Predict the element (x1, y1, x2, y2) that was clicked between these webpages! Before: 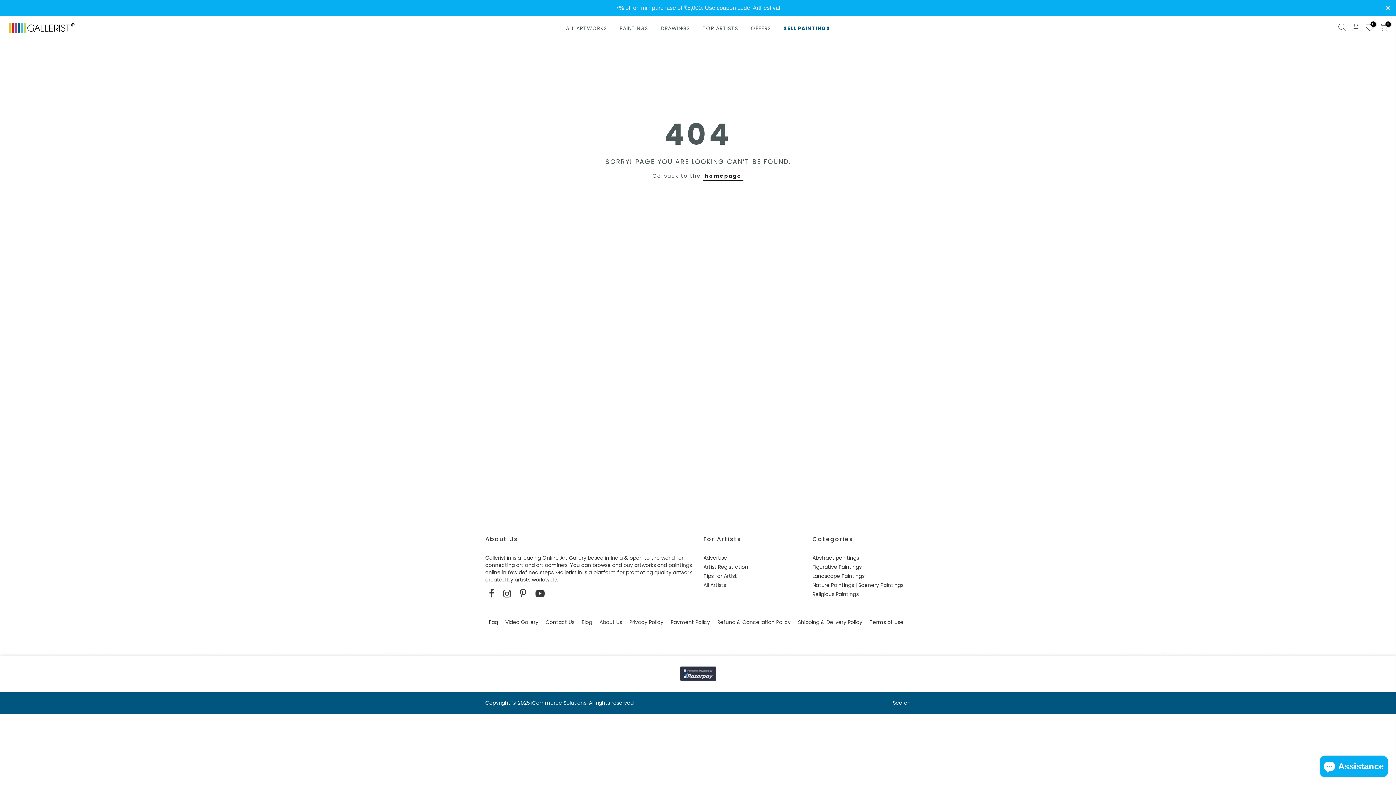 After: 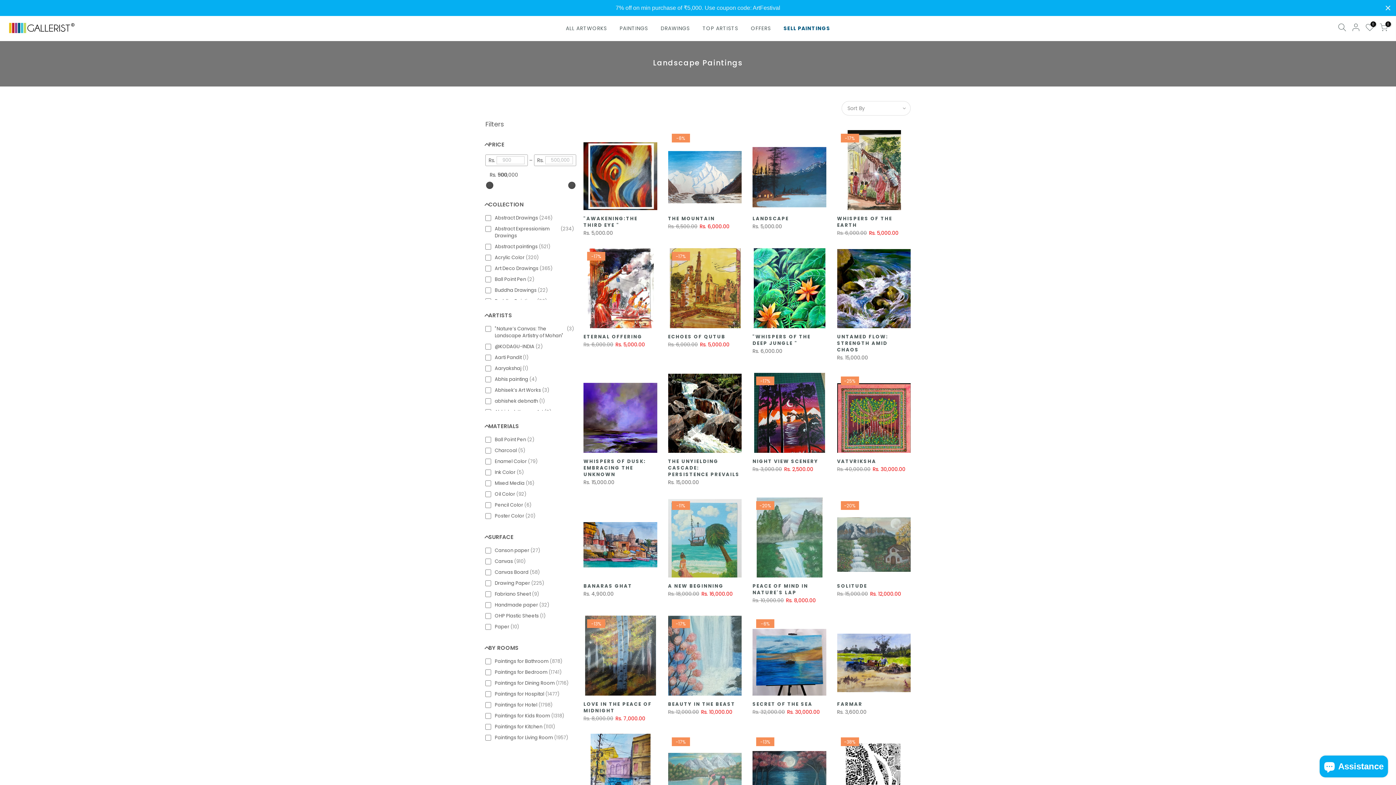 Action: bbox: (812, 572, 864, 580) label: Landscape Paintings